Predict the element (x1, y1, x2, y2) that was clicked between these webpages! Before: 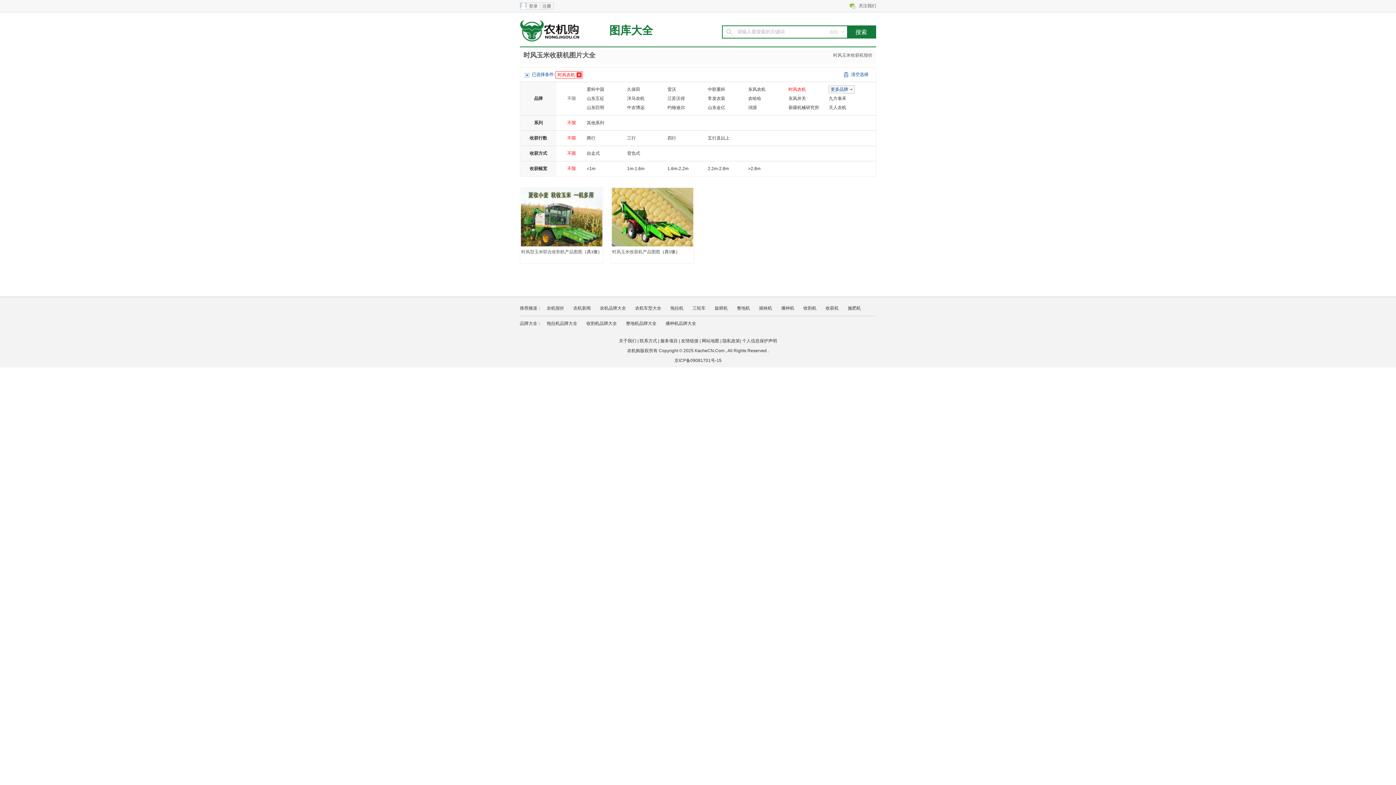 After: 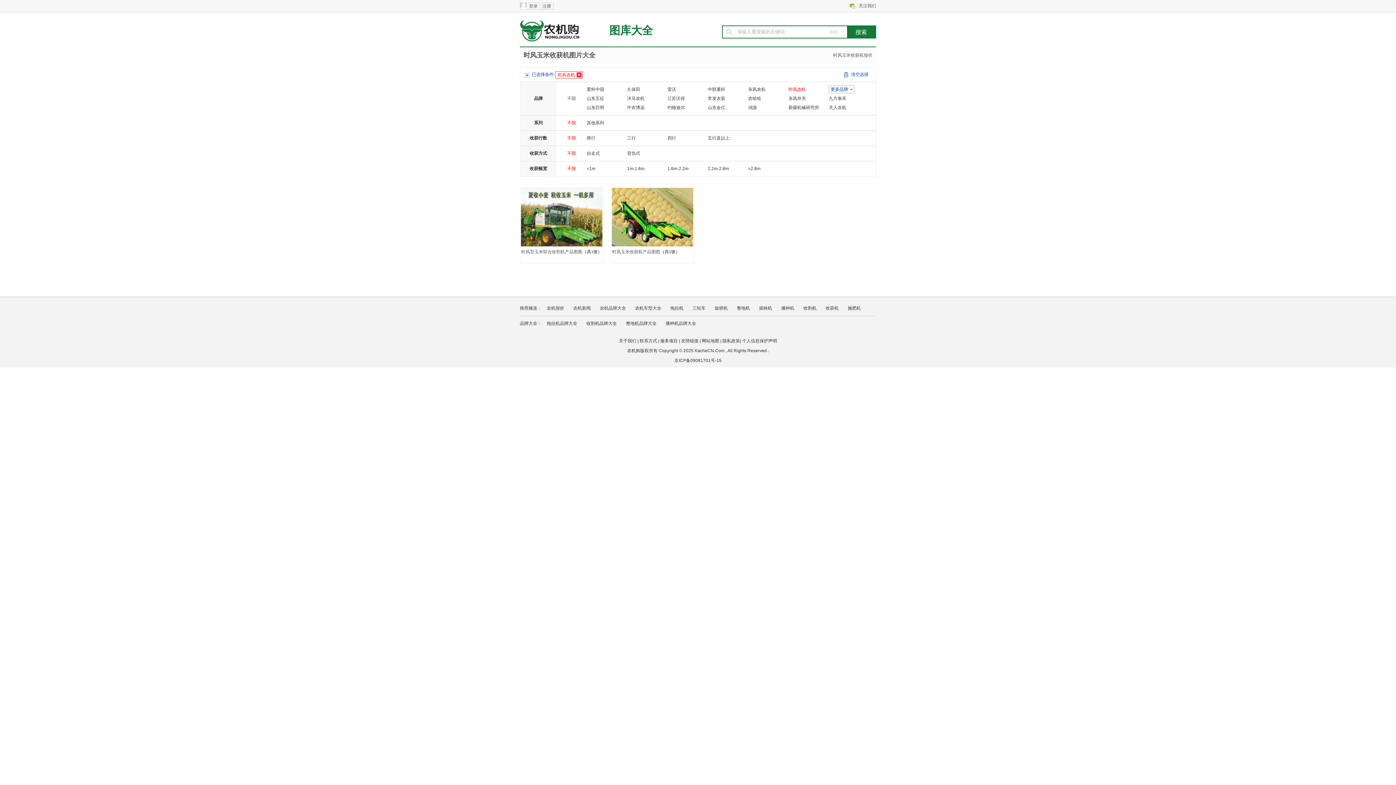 Action: bbox: (759, 305, 772, 310) label: 插秧机